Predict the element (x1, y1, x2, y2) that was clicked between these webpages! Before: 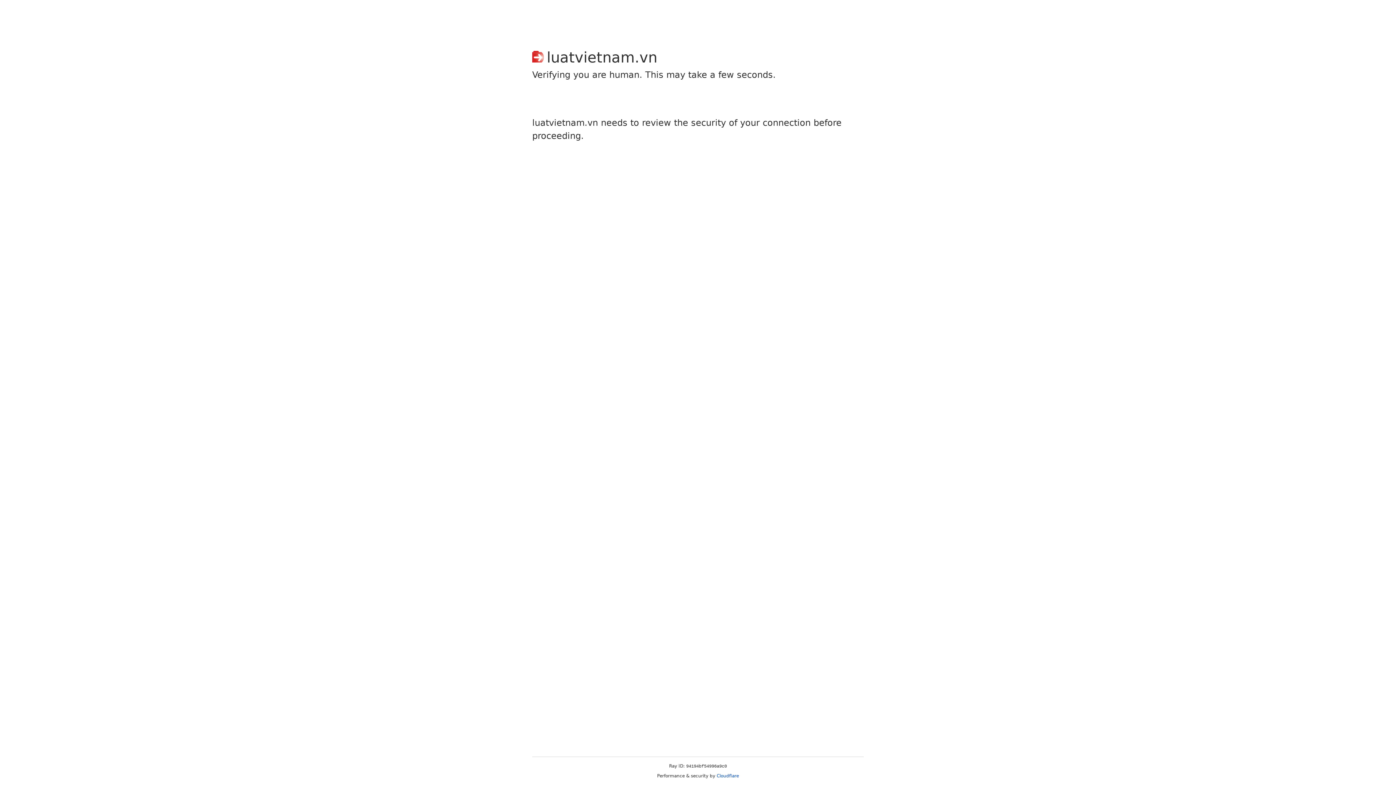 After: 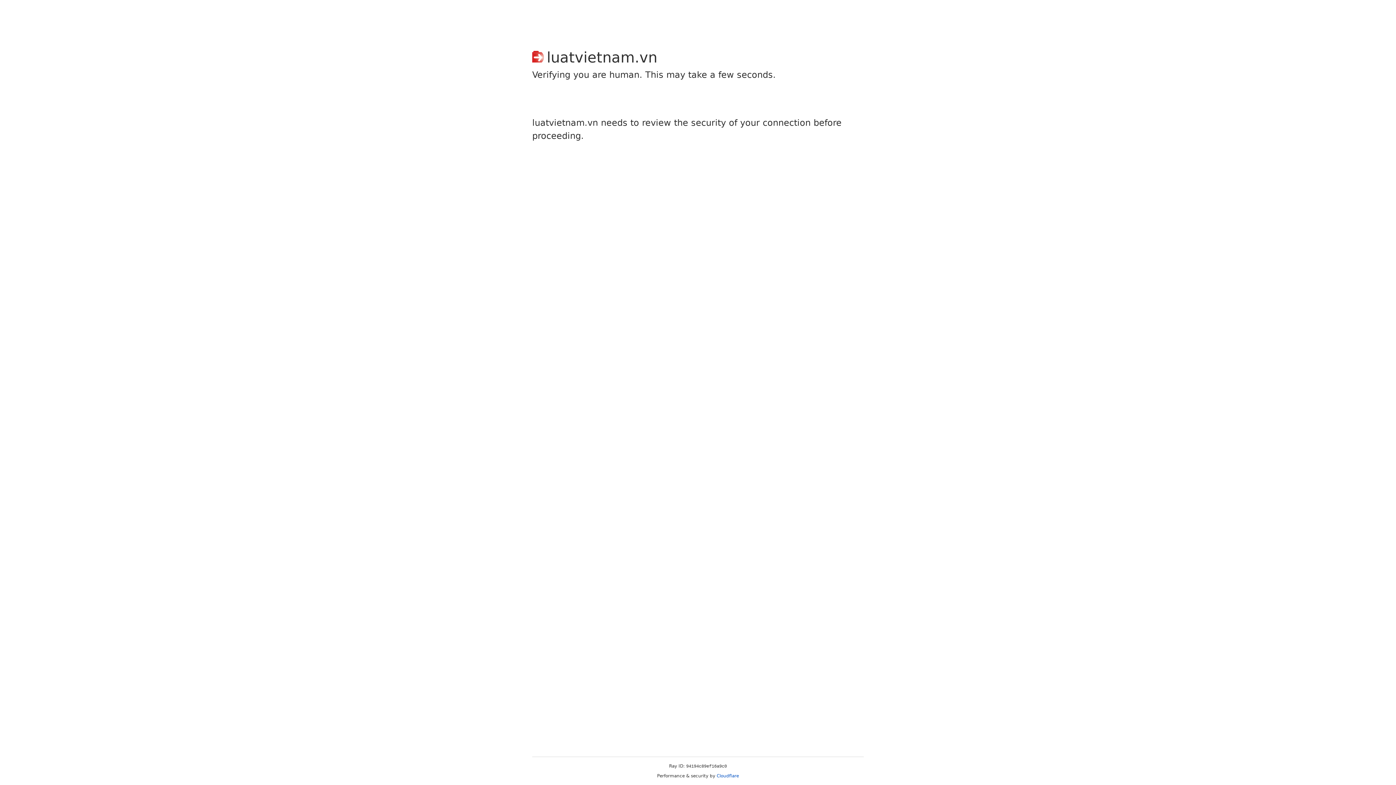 Action: label: Cloudflare bbox: (716, 773, 739, 778)